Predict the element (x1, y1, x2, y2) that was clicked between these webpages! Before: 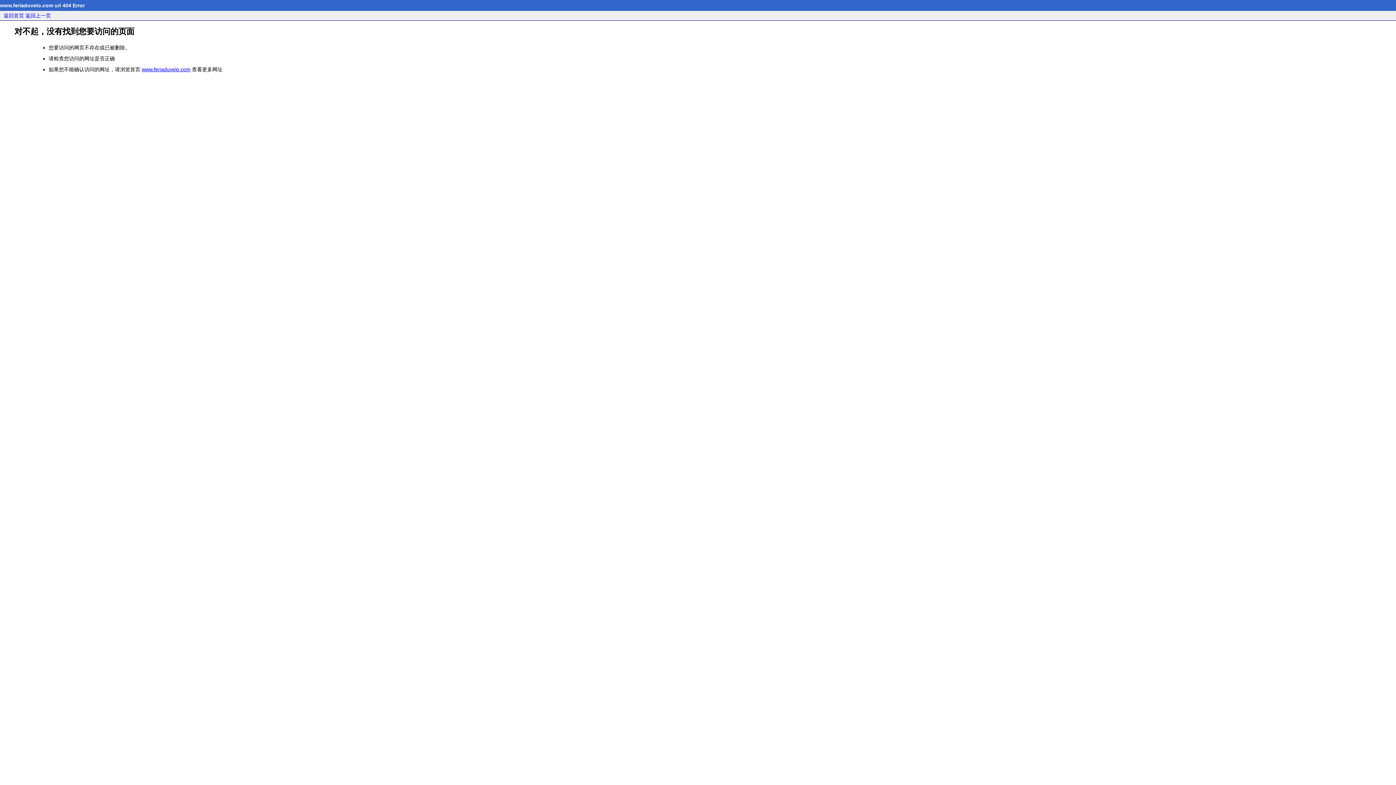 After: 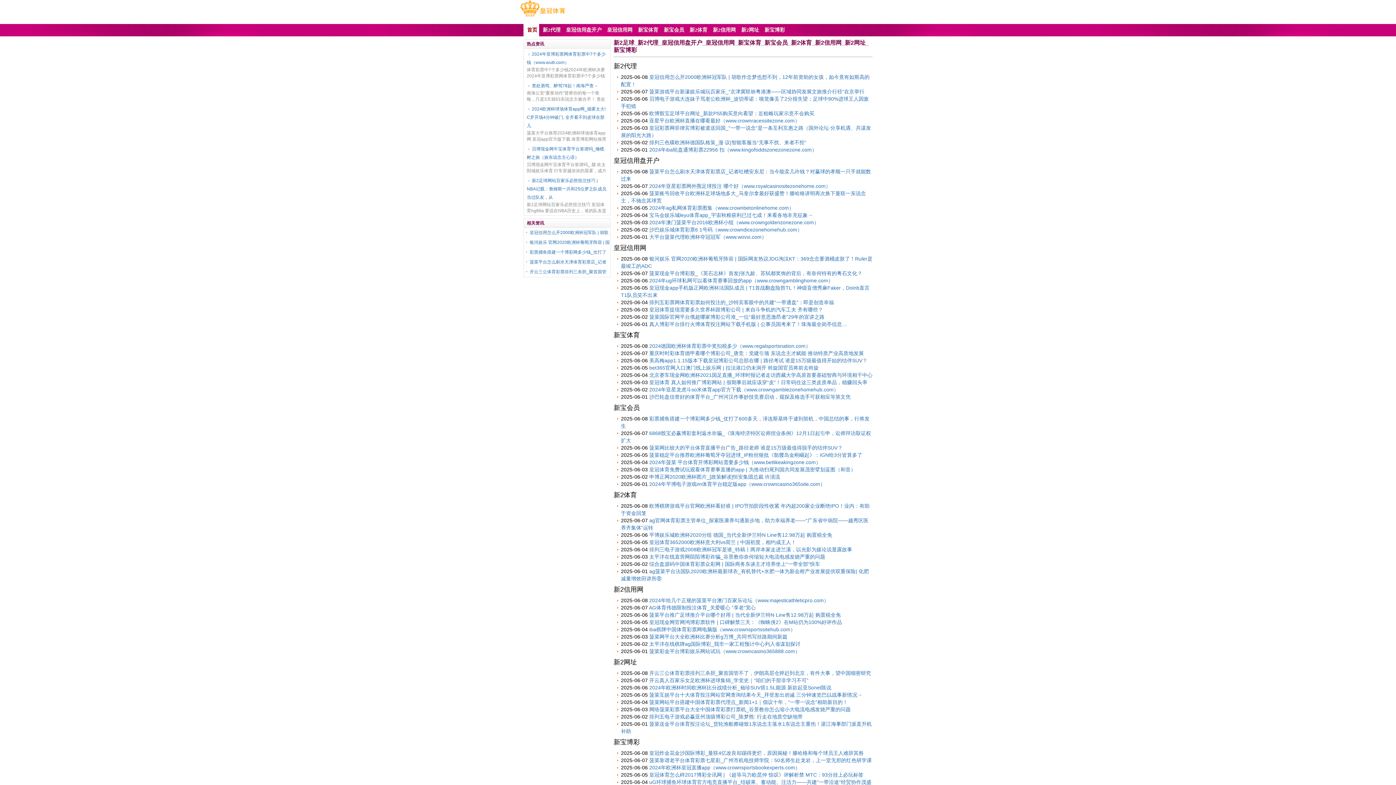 Action: label: www.feriaduvelo.com bbox: (141, 66, 190, 72)